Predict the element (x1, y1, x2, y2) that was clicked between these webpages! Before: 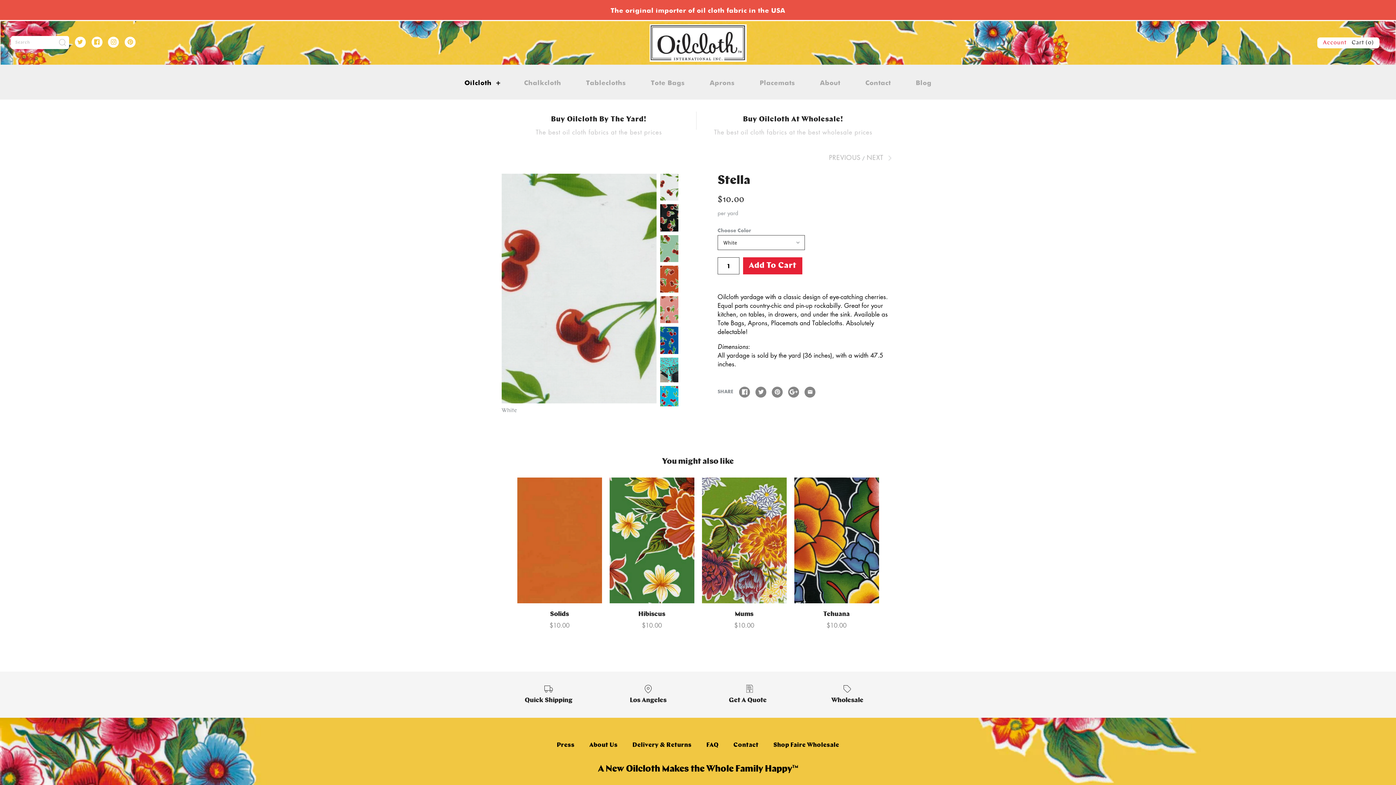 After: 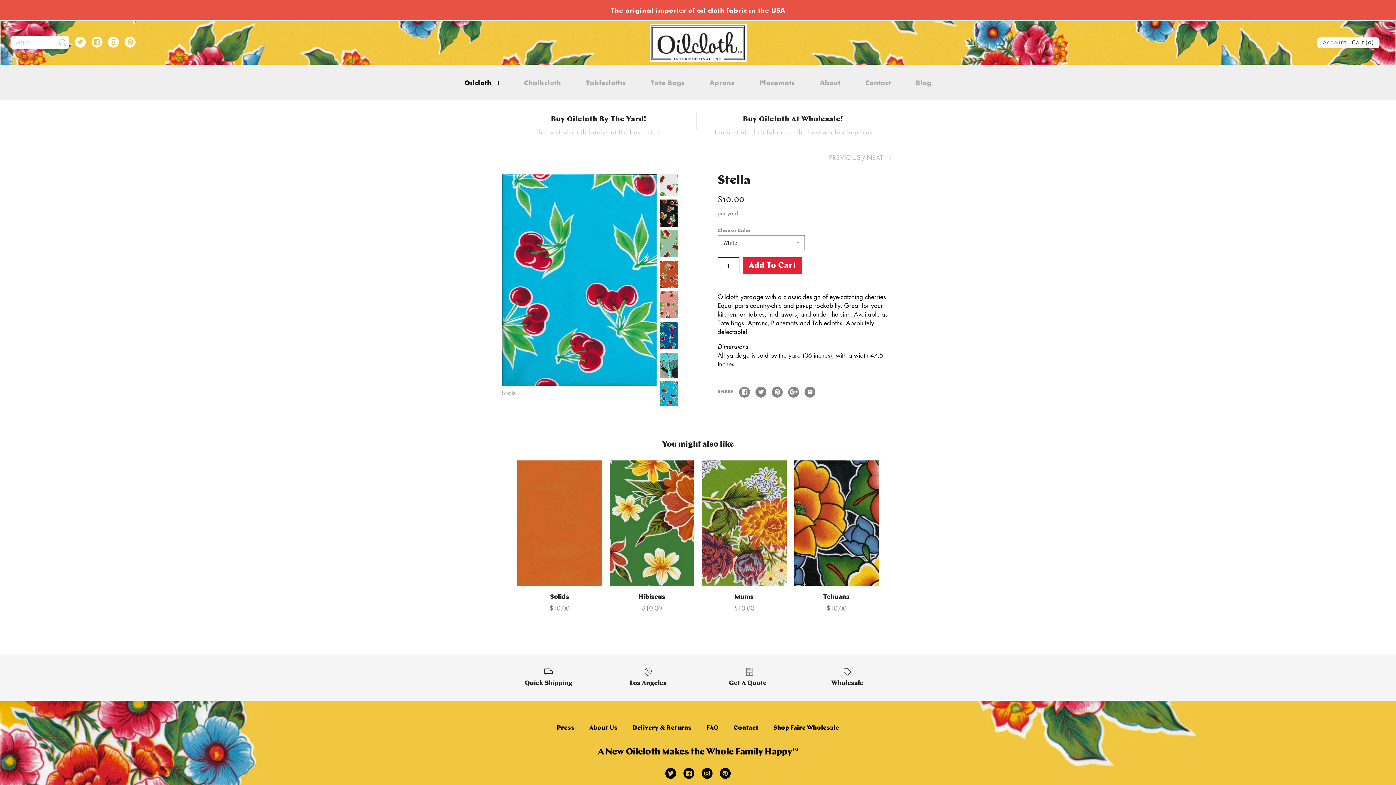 Action: bbox: (660, 386, 678, 411)